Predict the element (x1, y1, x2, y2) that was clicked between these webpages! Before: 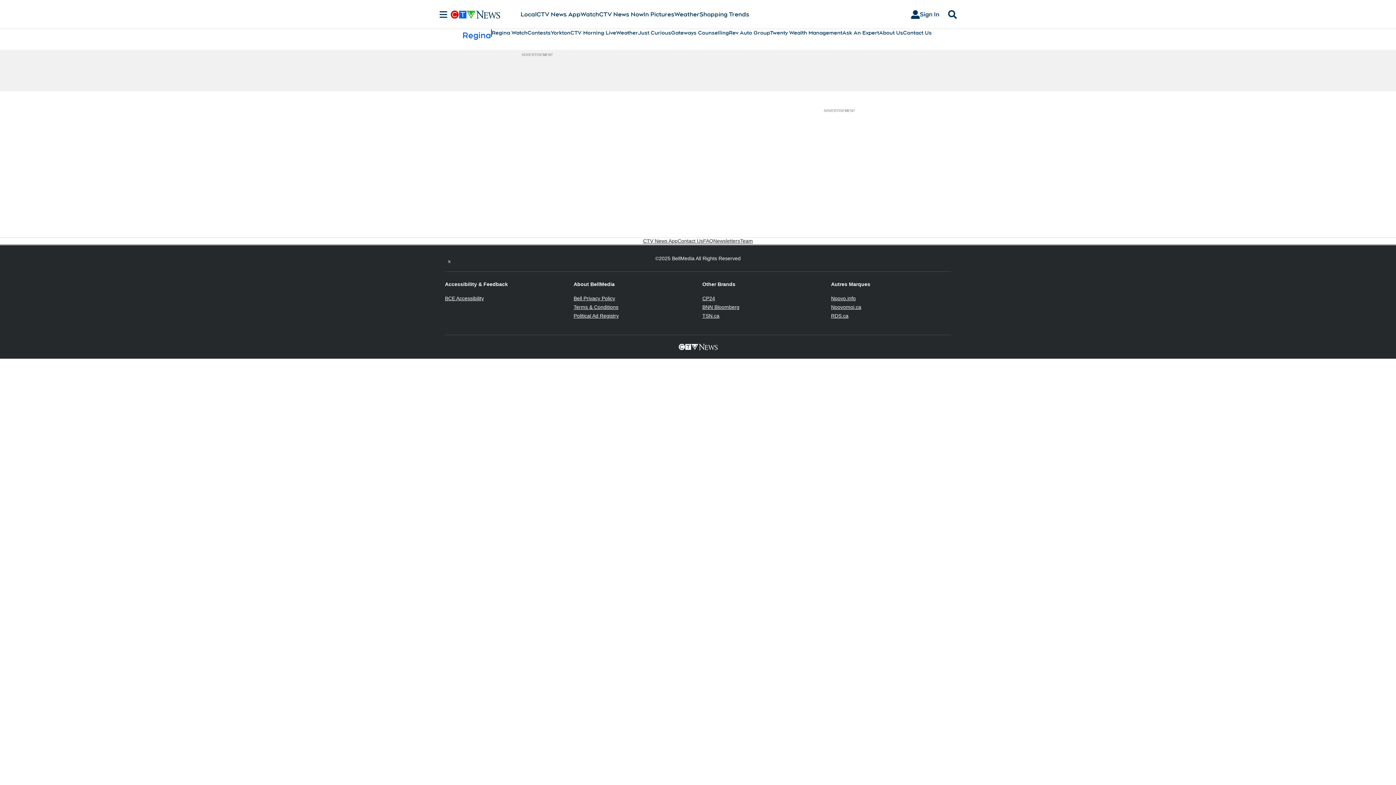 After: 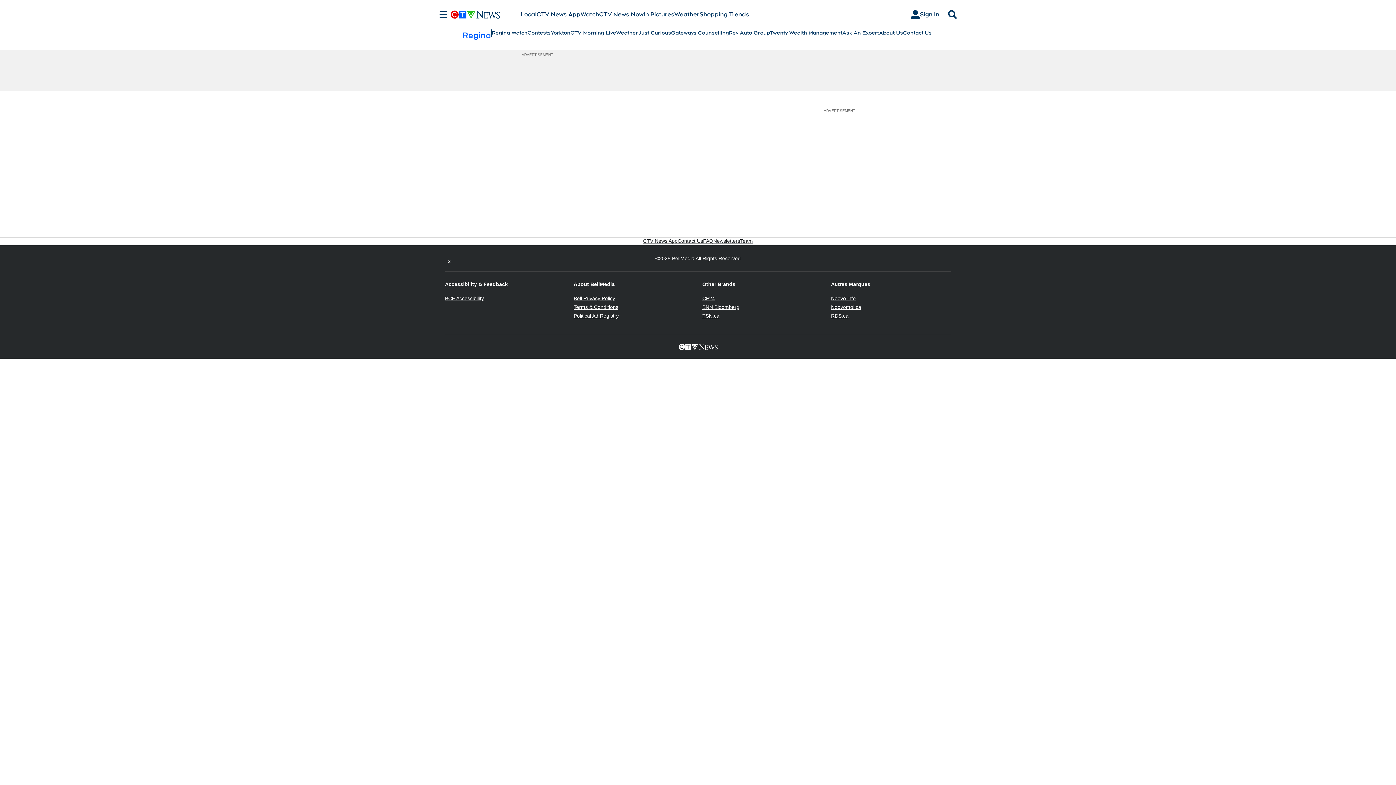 Action: bbox: (702, 304, 739, 310) label: BNN Bloomberg
Opens in new window